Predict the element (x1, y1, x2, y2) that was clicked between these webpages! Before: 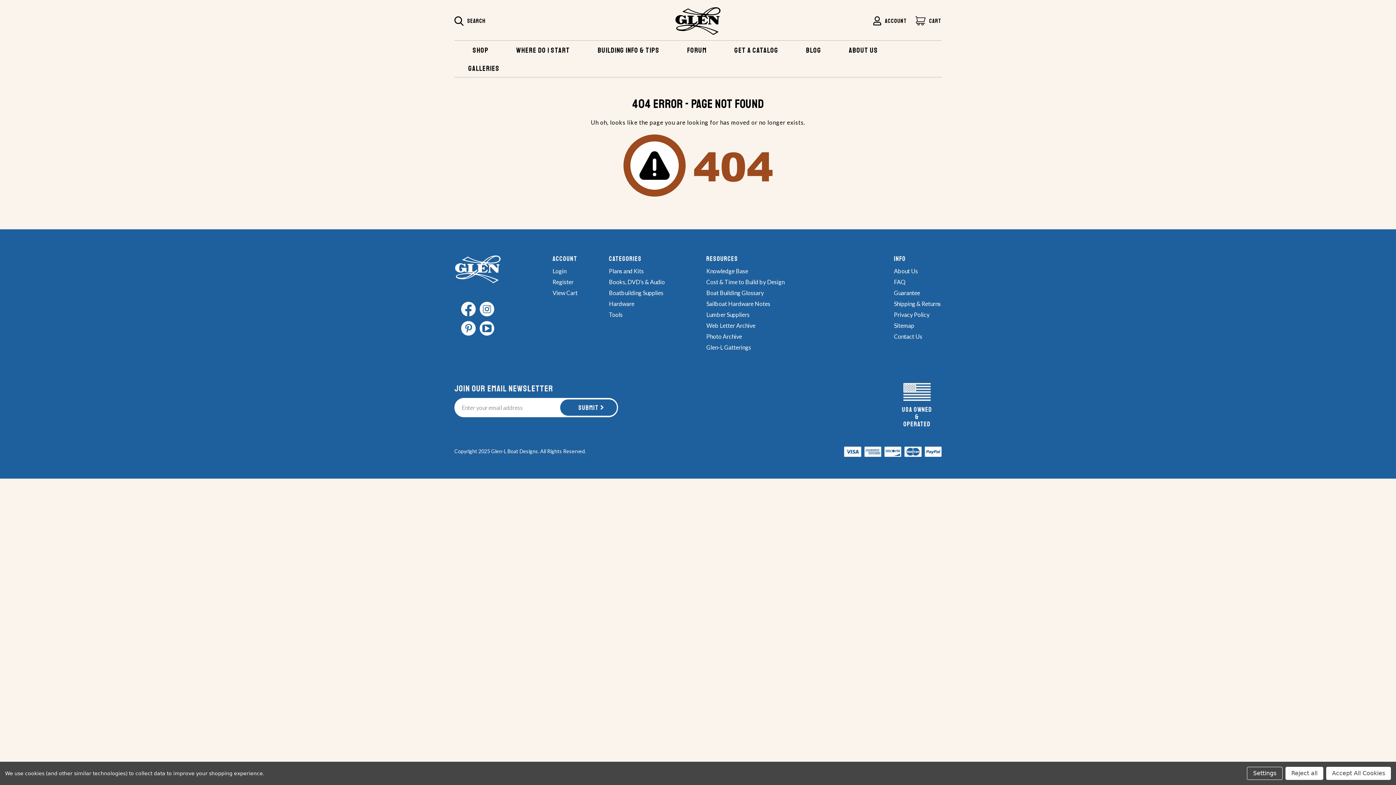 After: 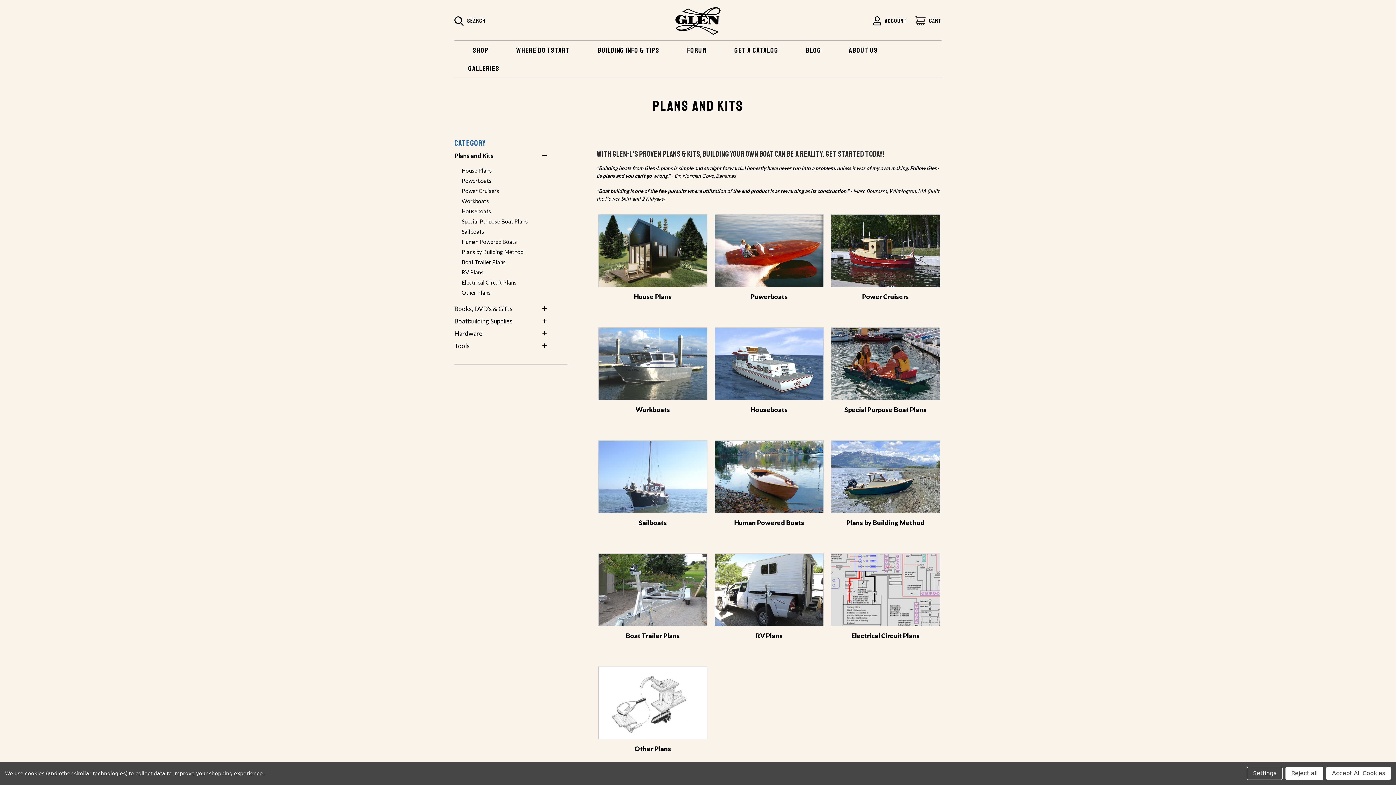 Action: label: Plans and Kits bbox: (609, 267, 644, 274)